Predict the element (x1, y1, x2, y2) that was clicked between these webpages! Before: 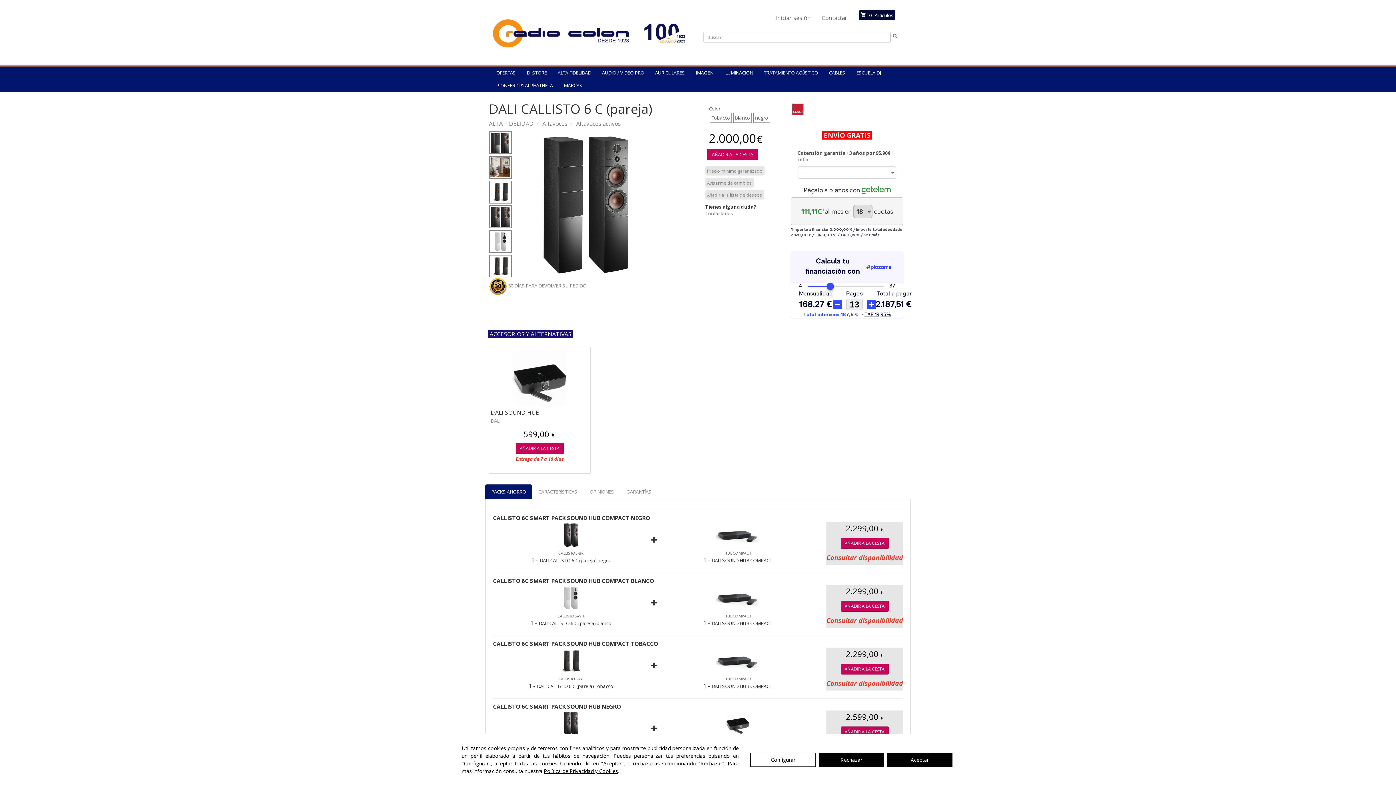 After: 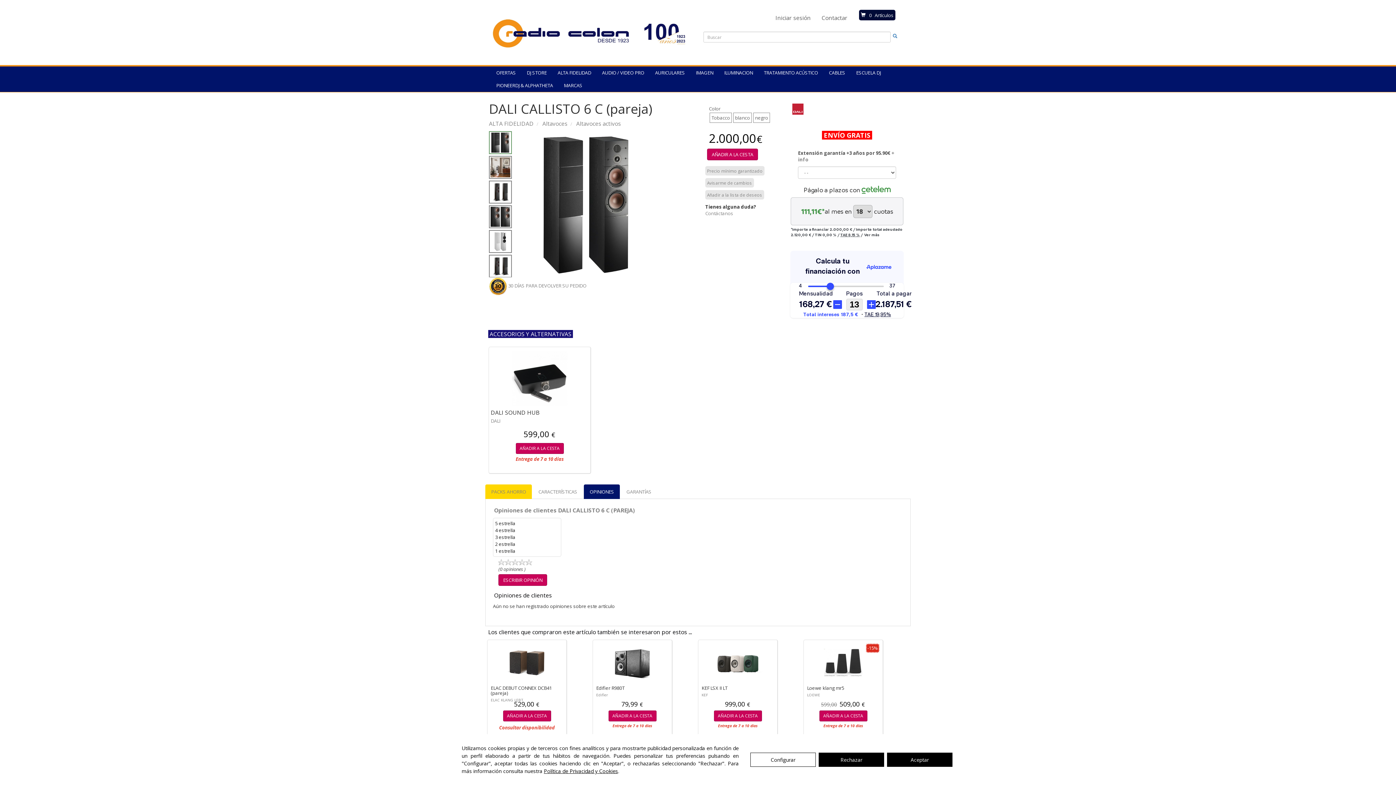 Action: label: OPINIONES bbox: (584, 484, 620, 499)